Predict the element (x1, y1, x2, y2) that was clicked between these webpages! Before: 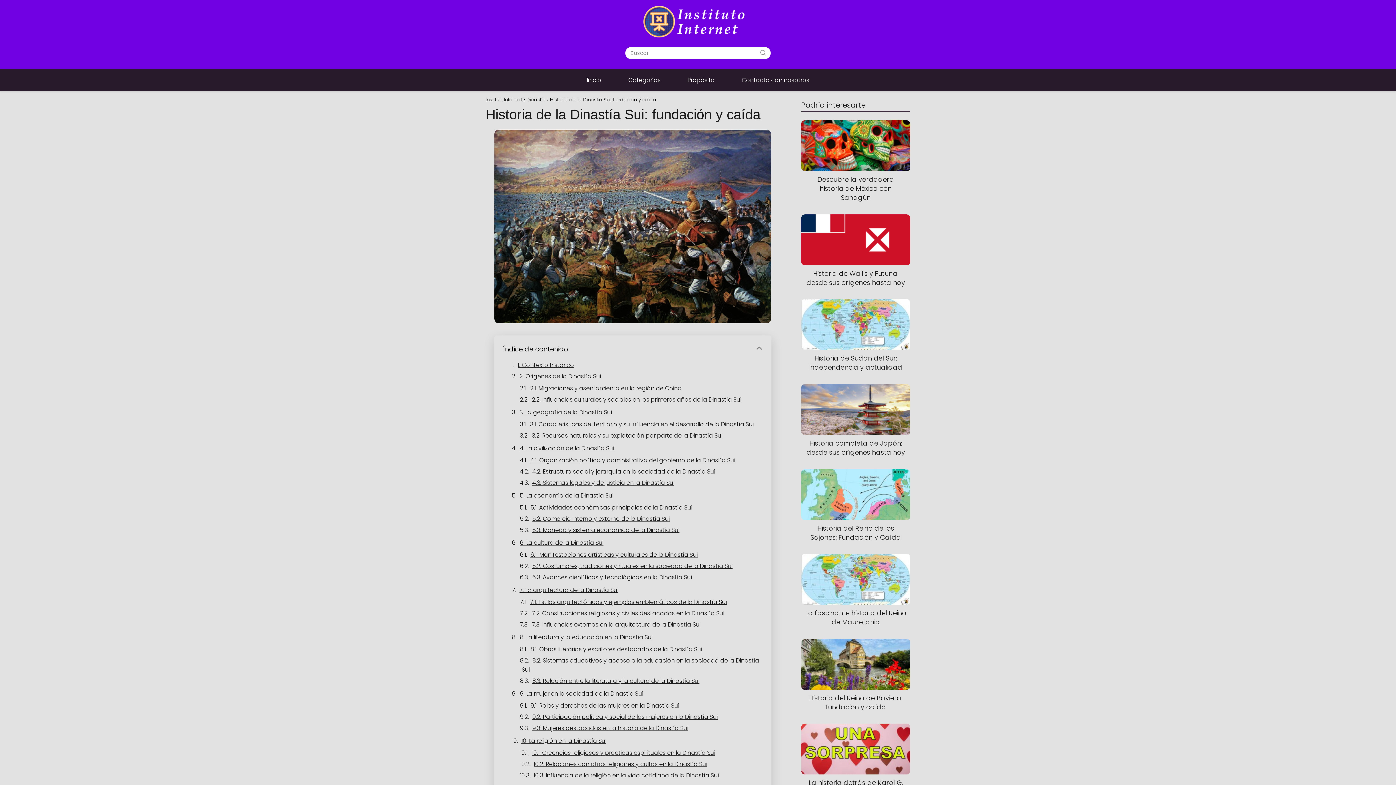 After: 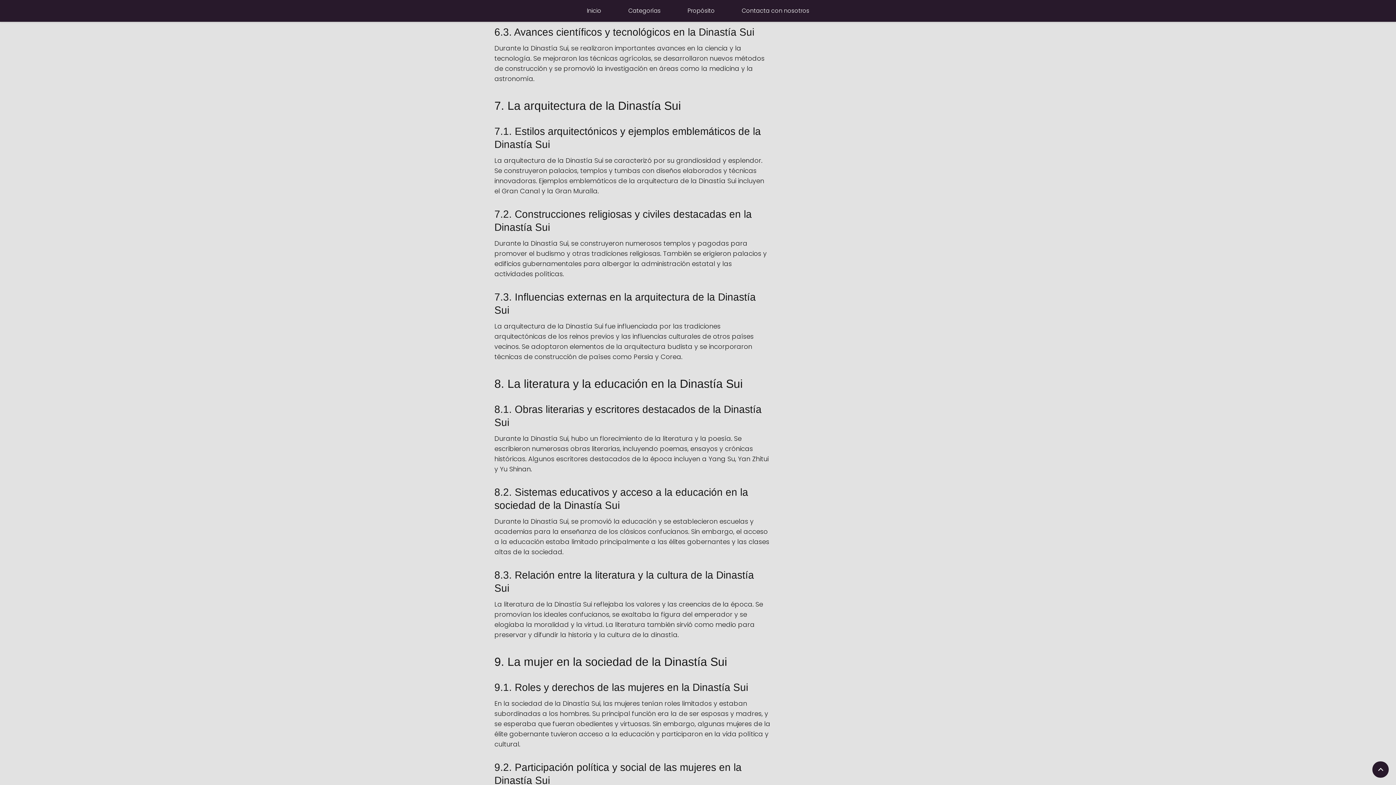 Action: bbox: (532, 573, 692, 581) label: 6.3. Avances científicos y tecnológicos en la Dinastía Sui